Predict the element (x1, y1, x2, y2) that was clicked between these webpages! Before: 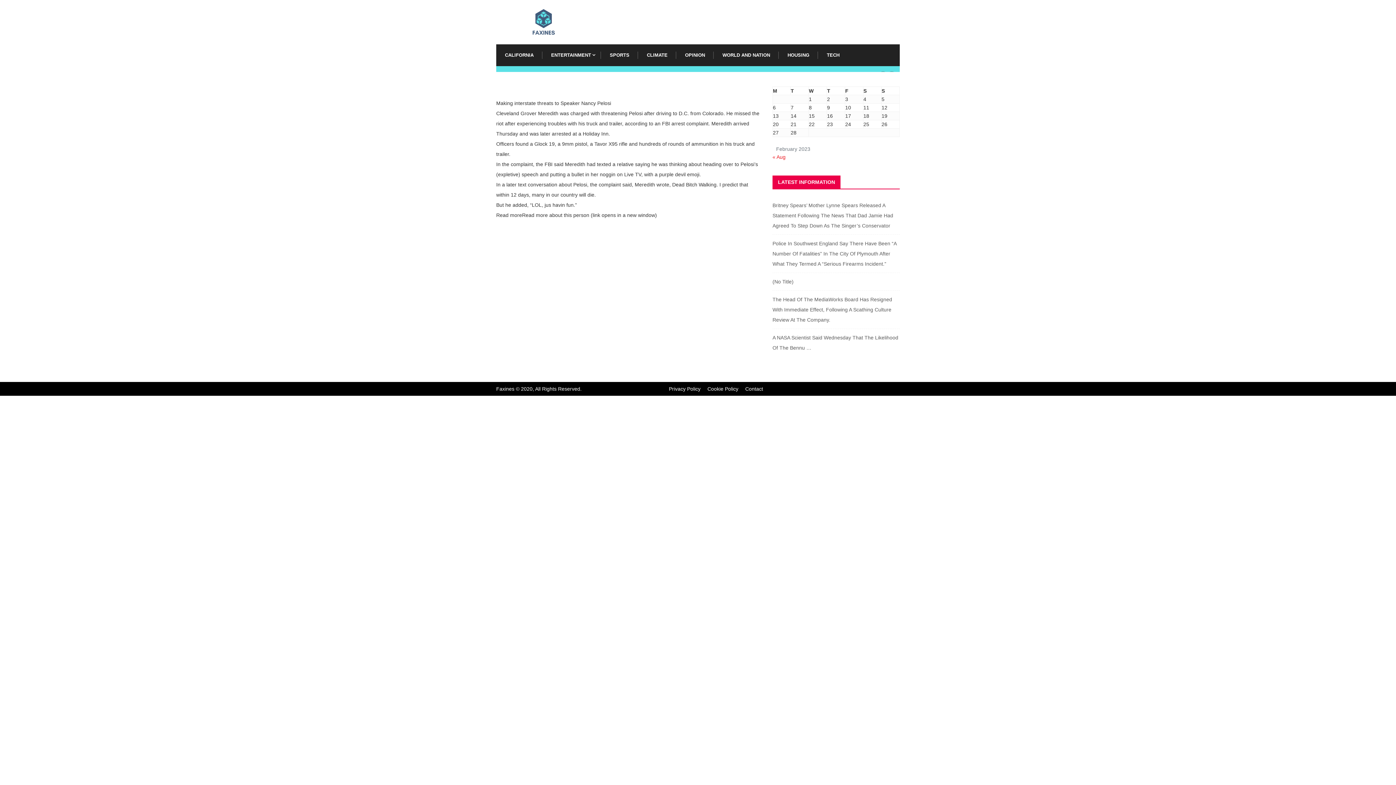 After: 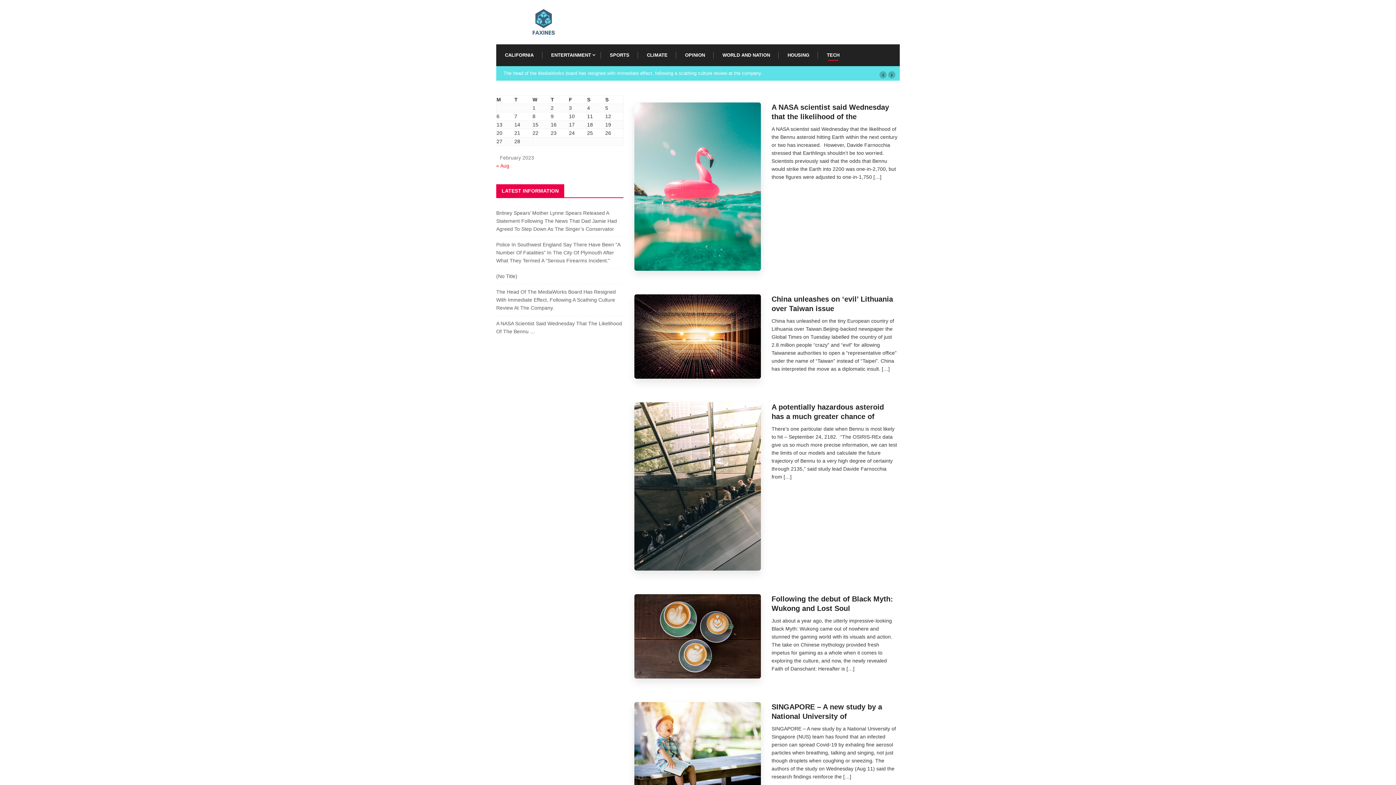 Action: bbox: (827, 44, 839, 66) label: TECH